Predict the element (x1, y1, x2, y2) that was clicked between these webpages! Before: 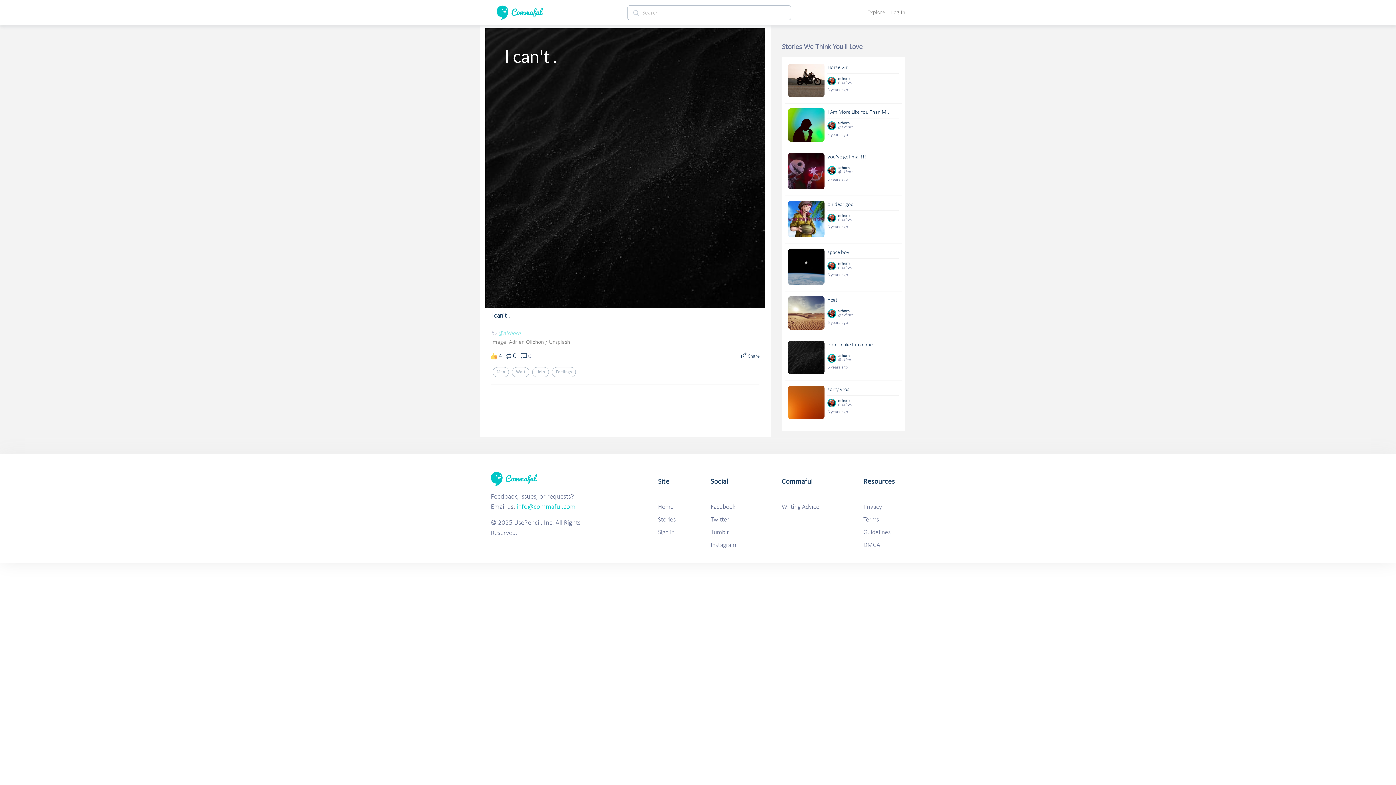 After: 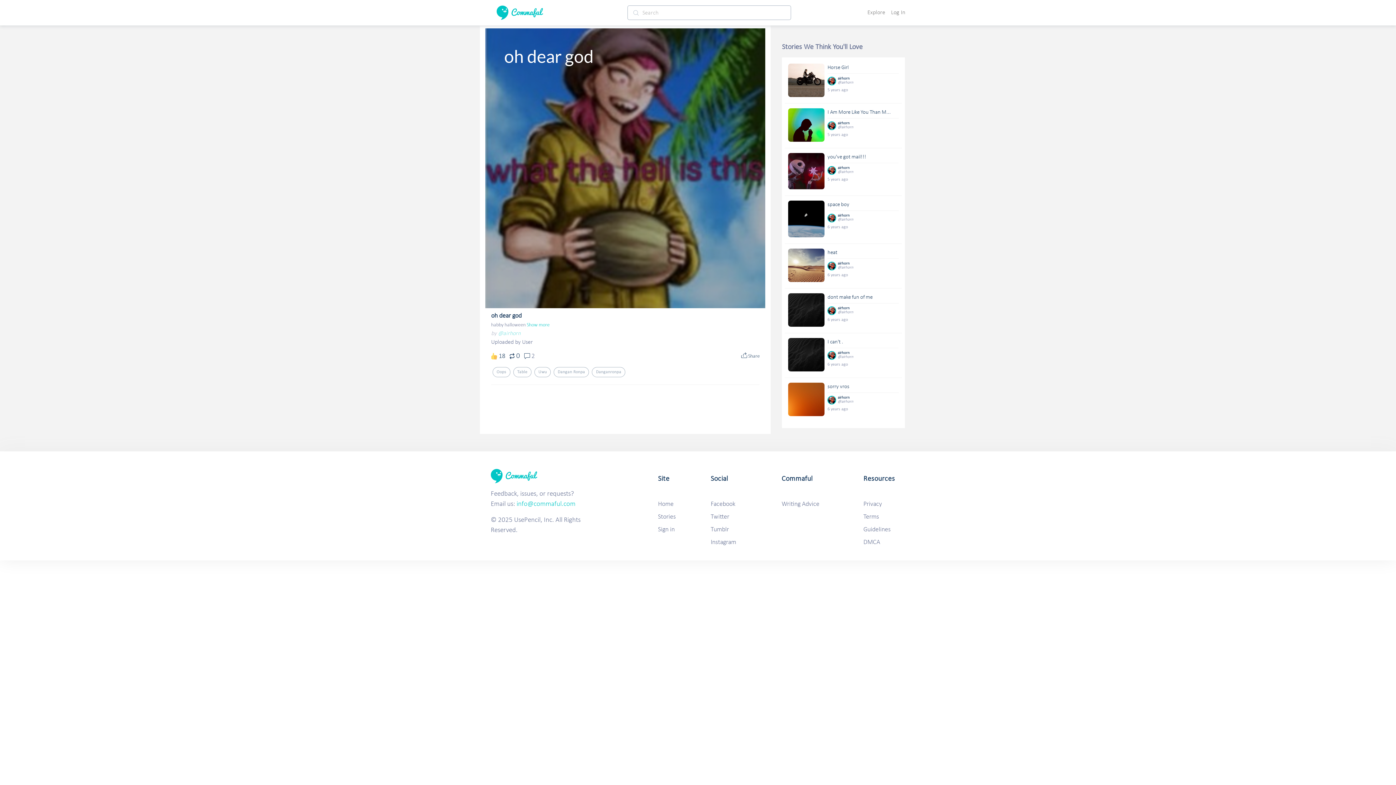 Action: bbox: (827, 202, 853, 207) label: oh dear god